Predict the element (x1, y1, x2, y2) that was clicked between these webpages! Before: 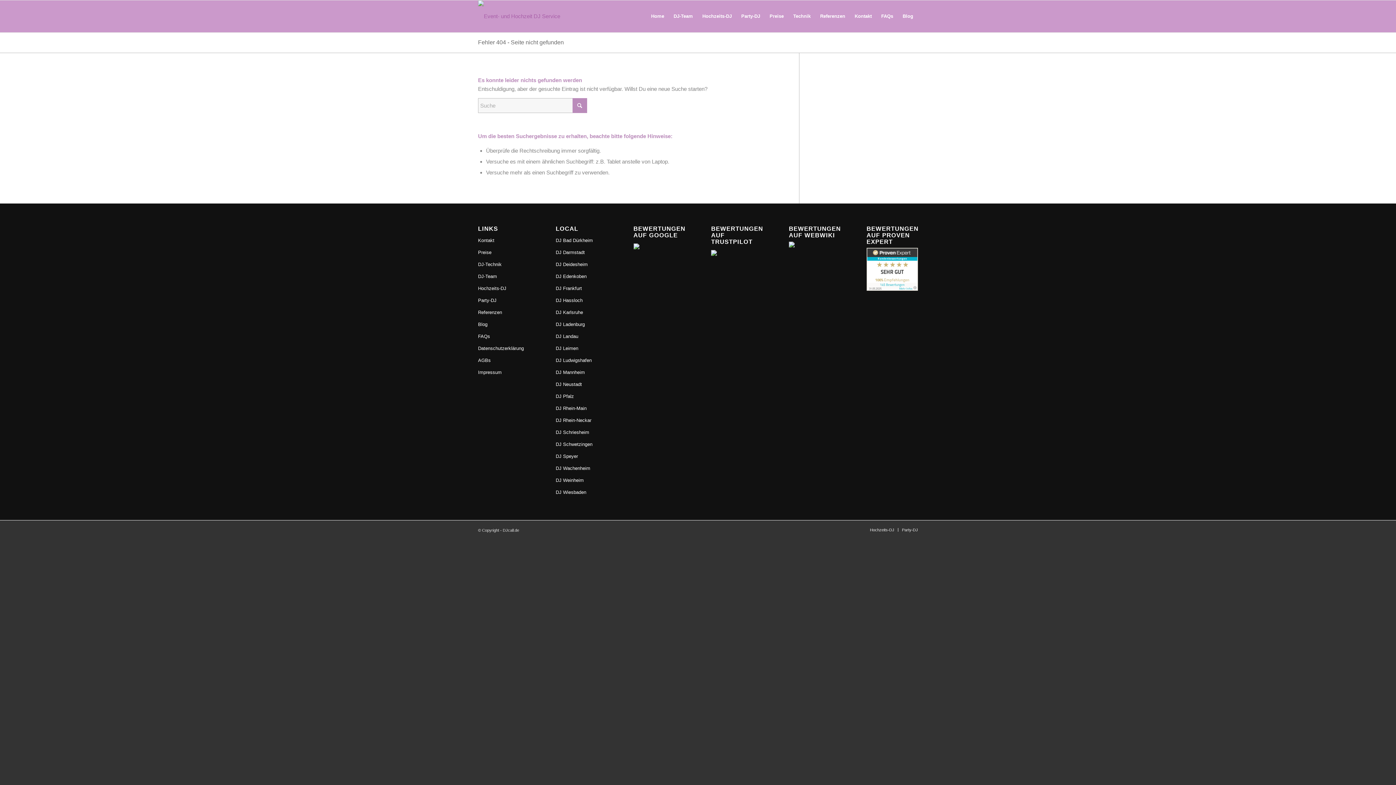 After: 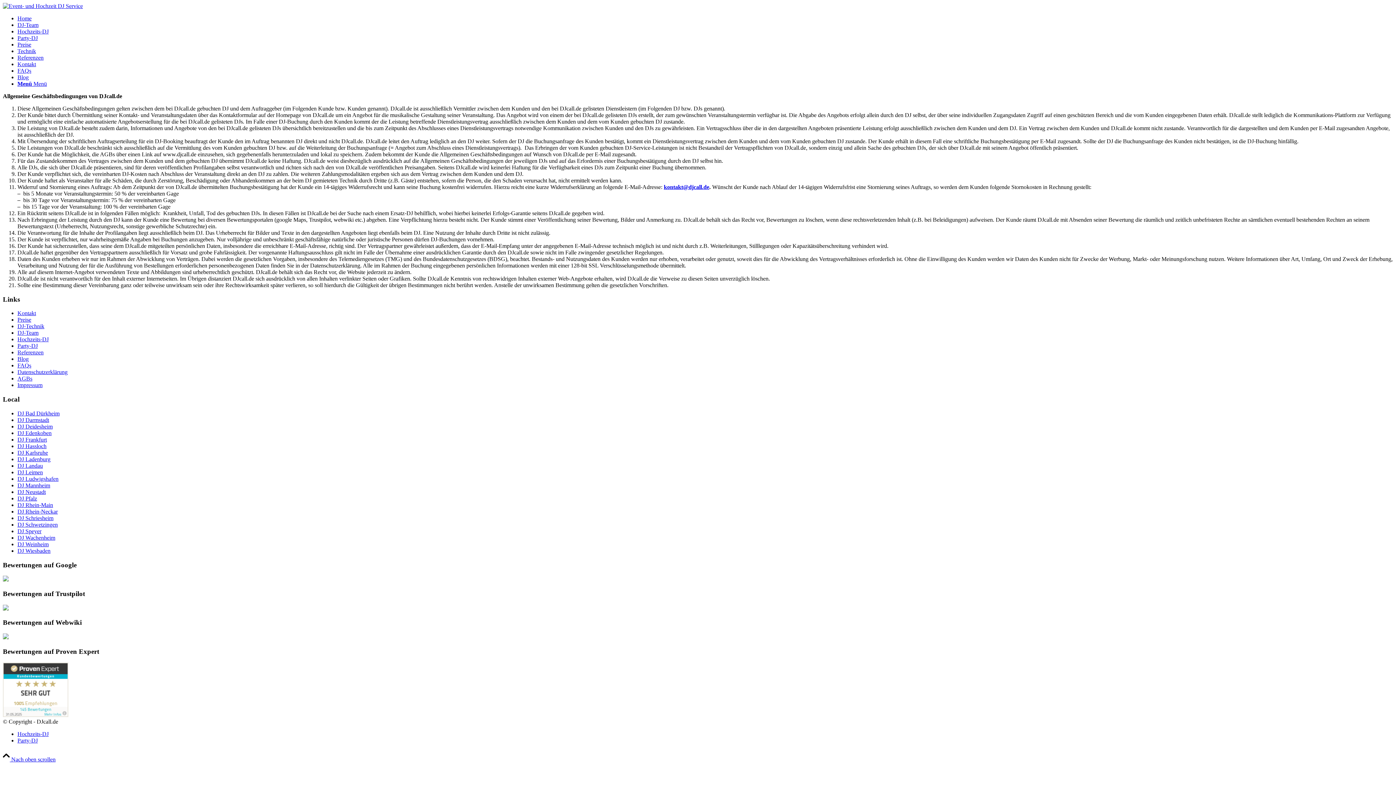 Action: label: AGBs bbox: (478, 354, 529, 366)